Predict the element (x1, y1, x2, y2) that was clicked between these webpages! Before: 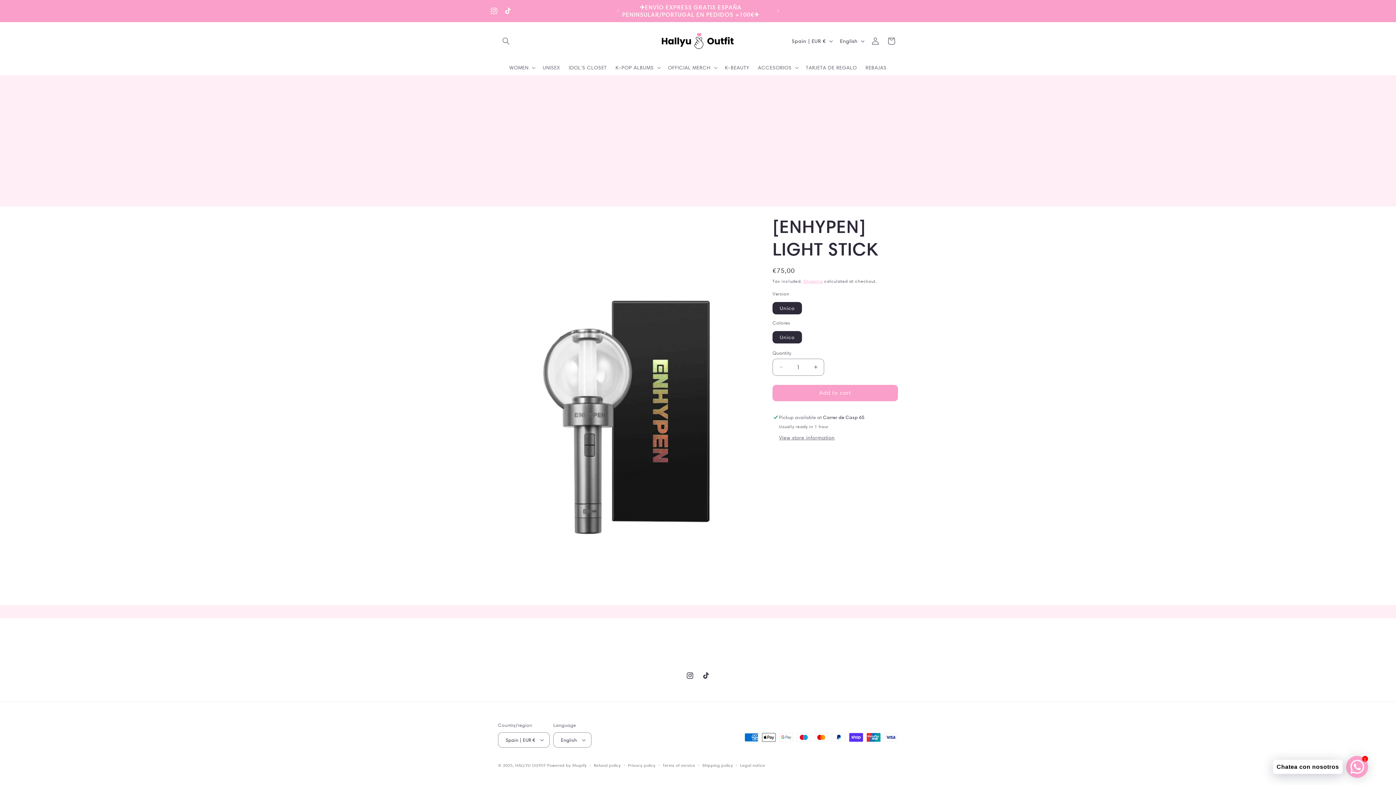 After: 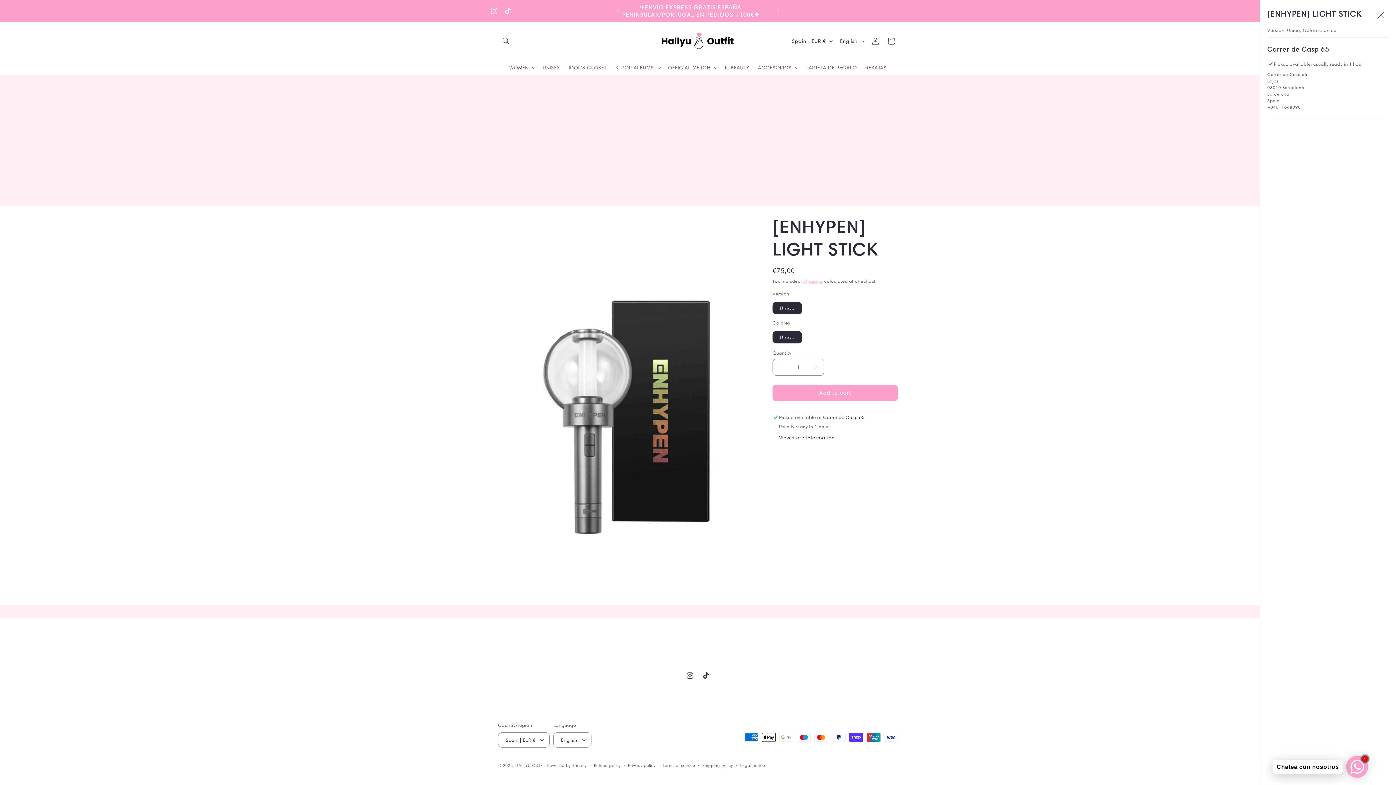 Action: label: View store information bbox: (779, 434, 834, 441)